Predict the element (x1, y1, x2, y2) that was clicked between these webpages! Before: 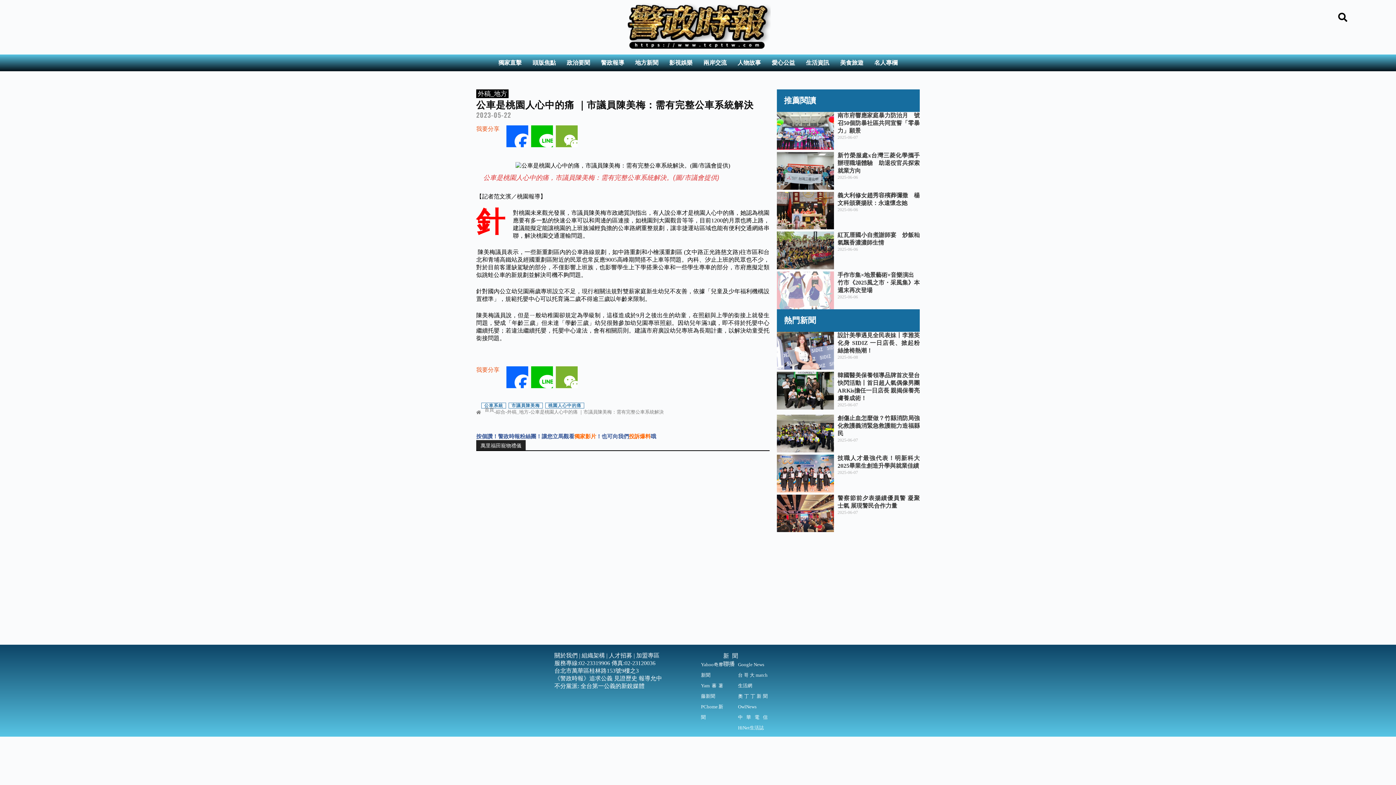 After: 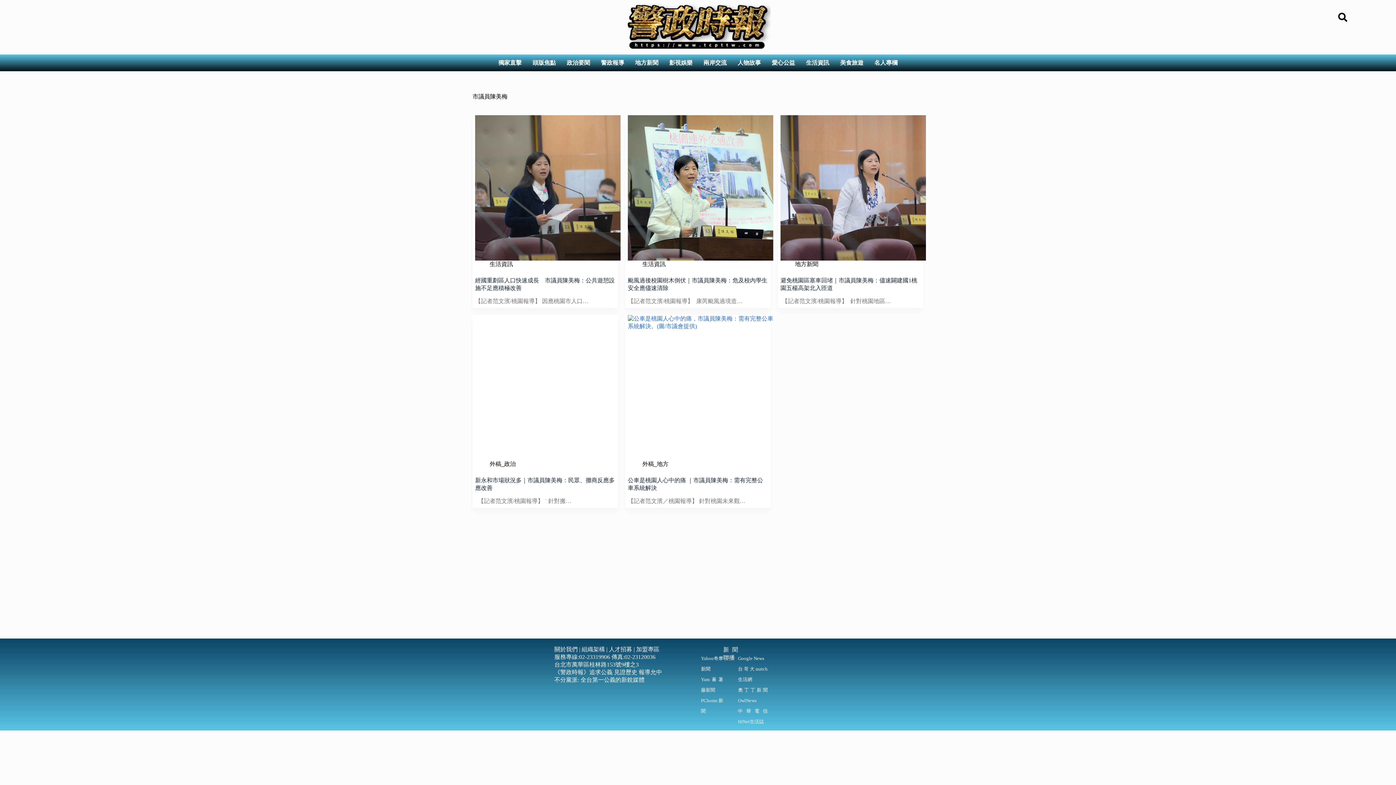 Action: bbox: (508, 402, 542, 408) label: 市議員陳美梅